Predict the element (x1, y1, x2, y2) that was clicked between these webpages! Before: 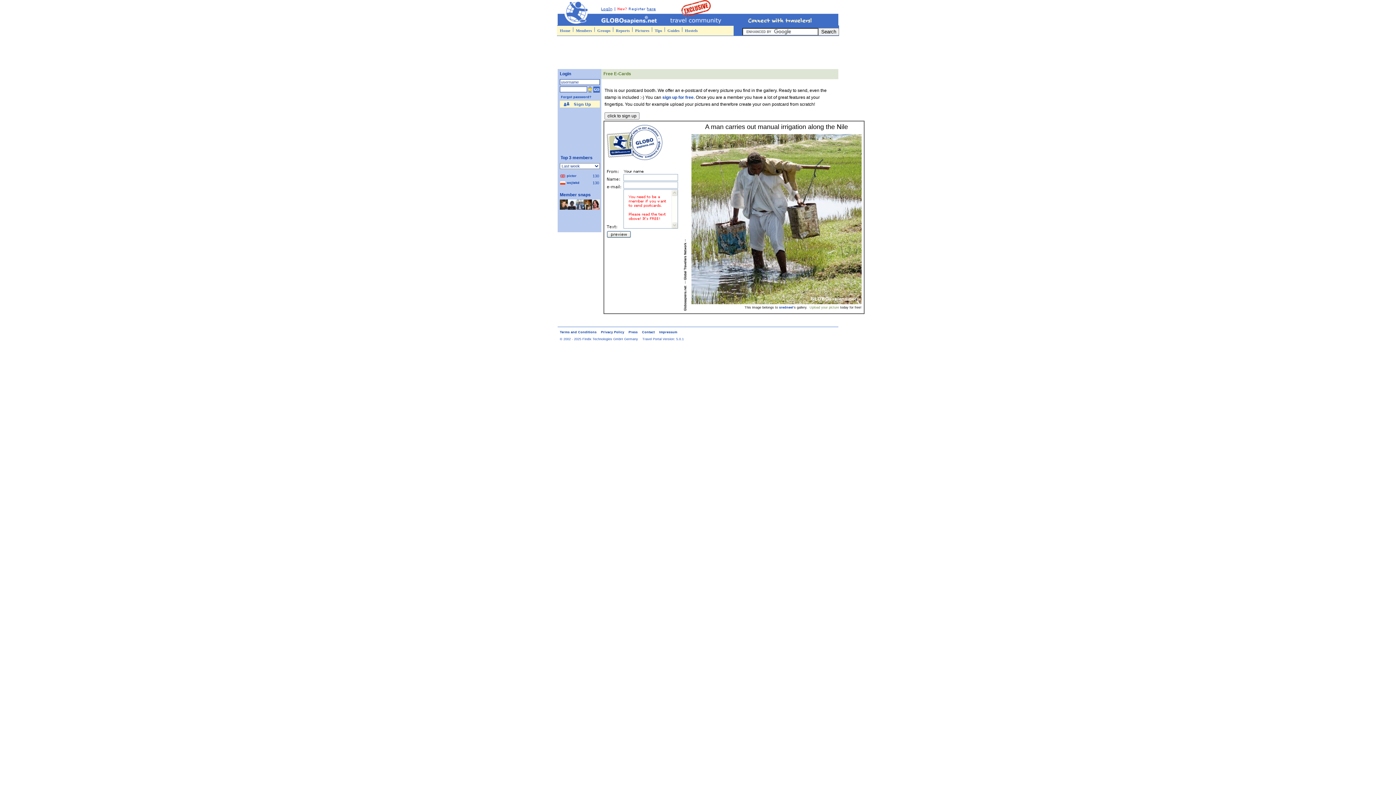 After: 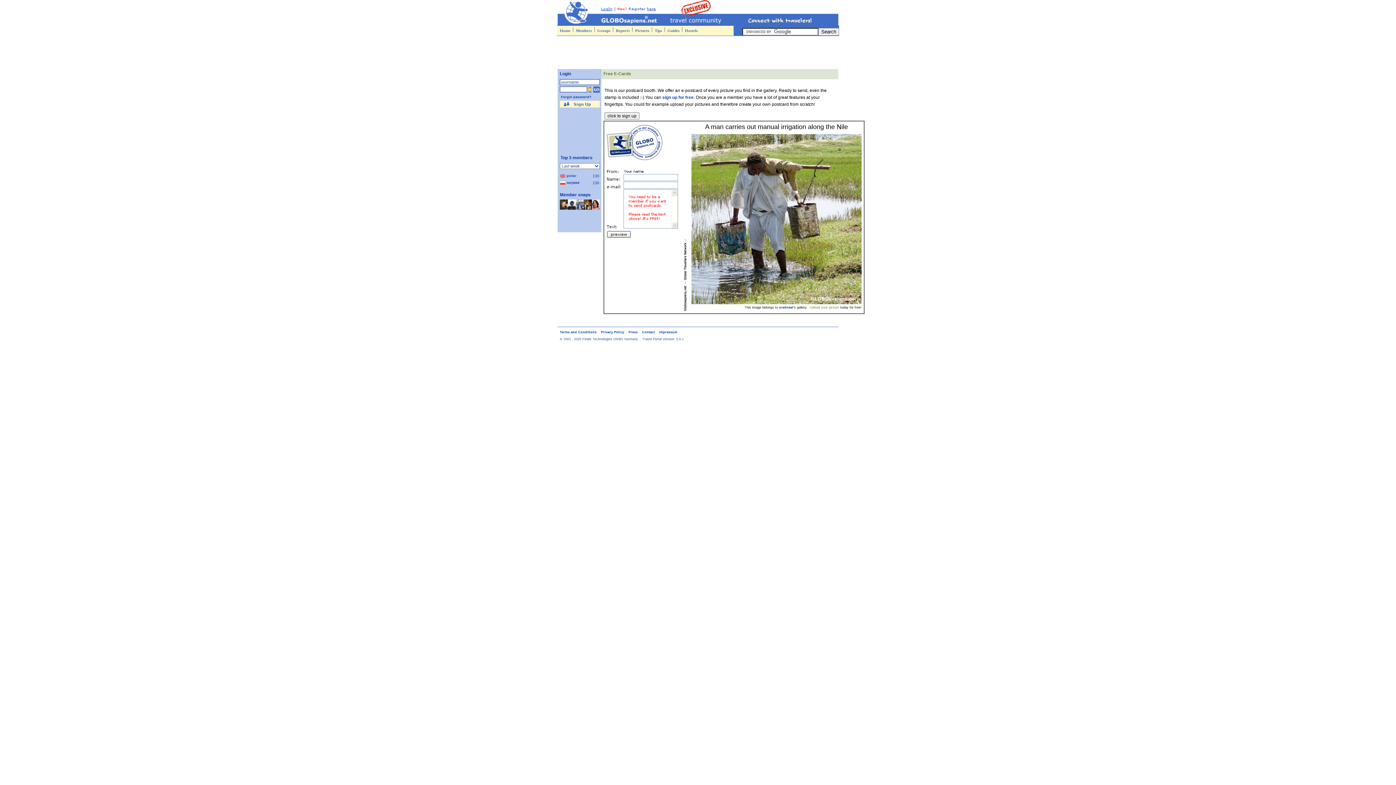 Action: bbox: (588, 88, 592, 93)